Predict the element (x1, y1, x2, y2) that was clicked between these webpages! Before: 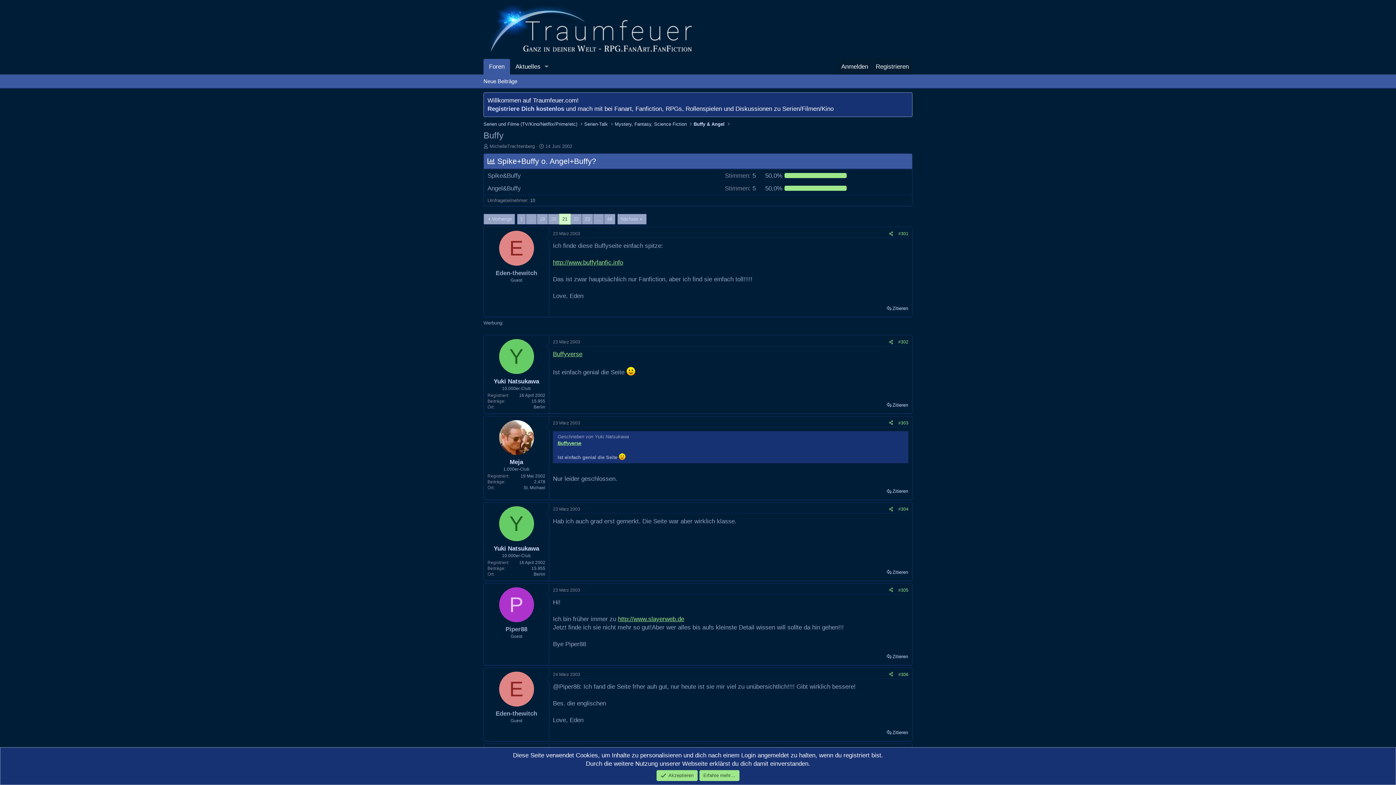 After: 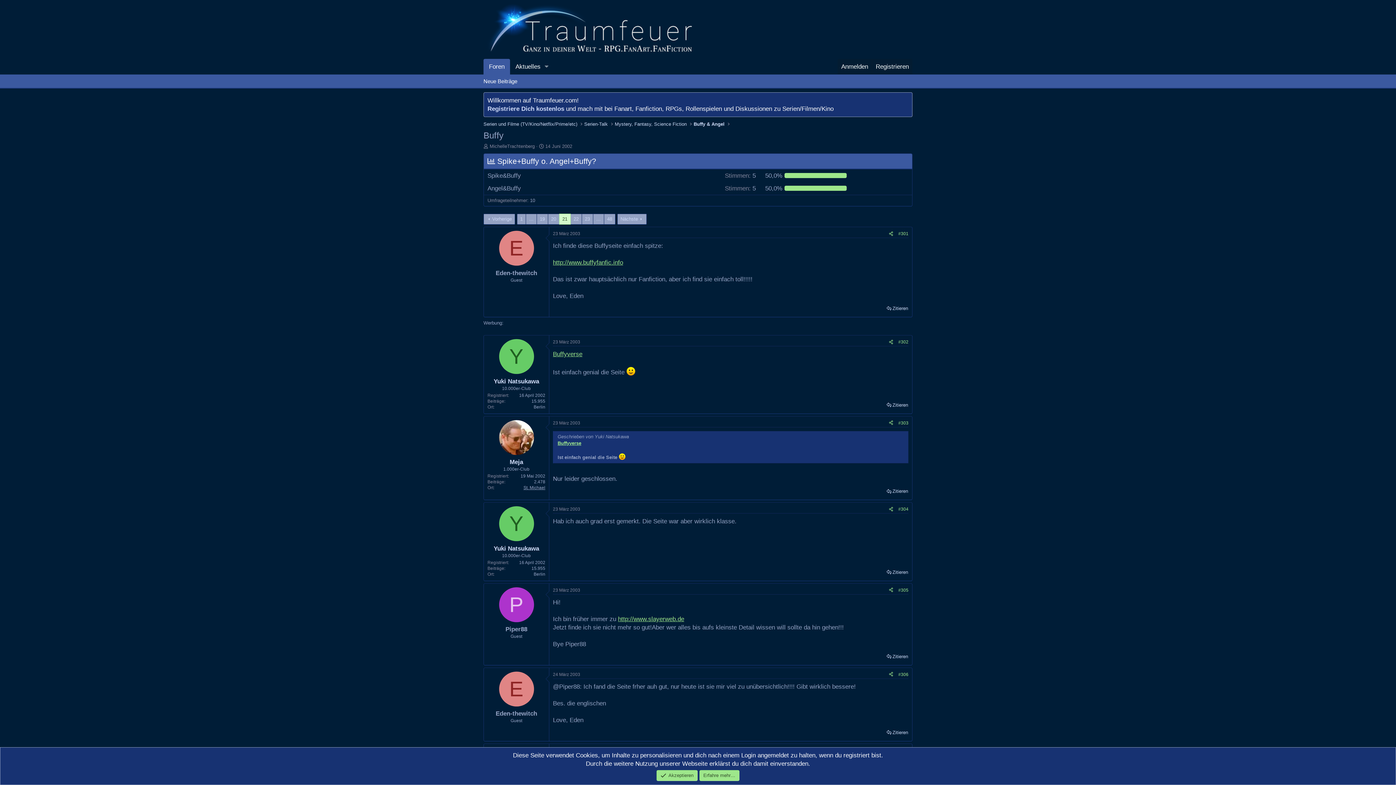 Action: bbox: (523, 485, 545, 490) label: St. Michael